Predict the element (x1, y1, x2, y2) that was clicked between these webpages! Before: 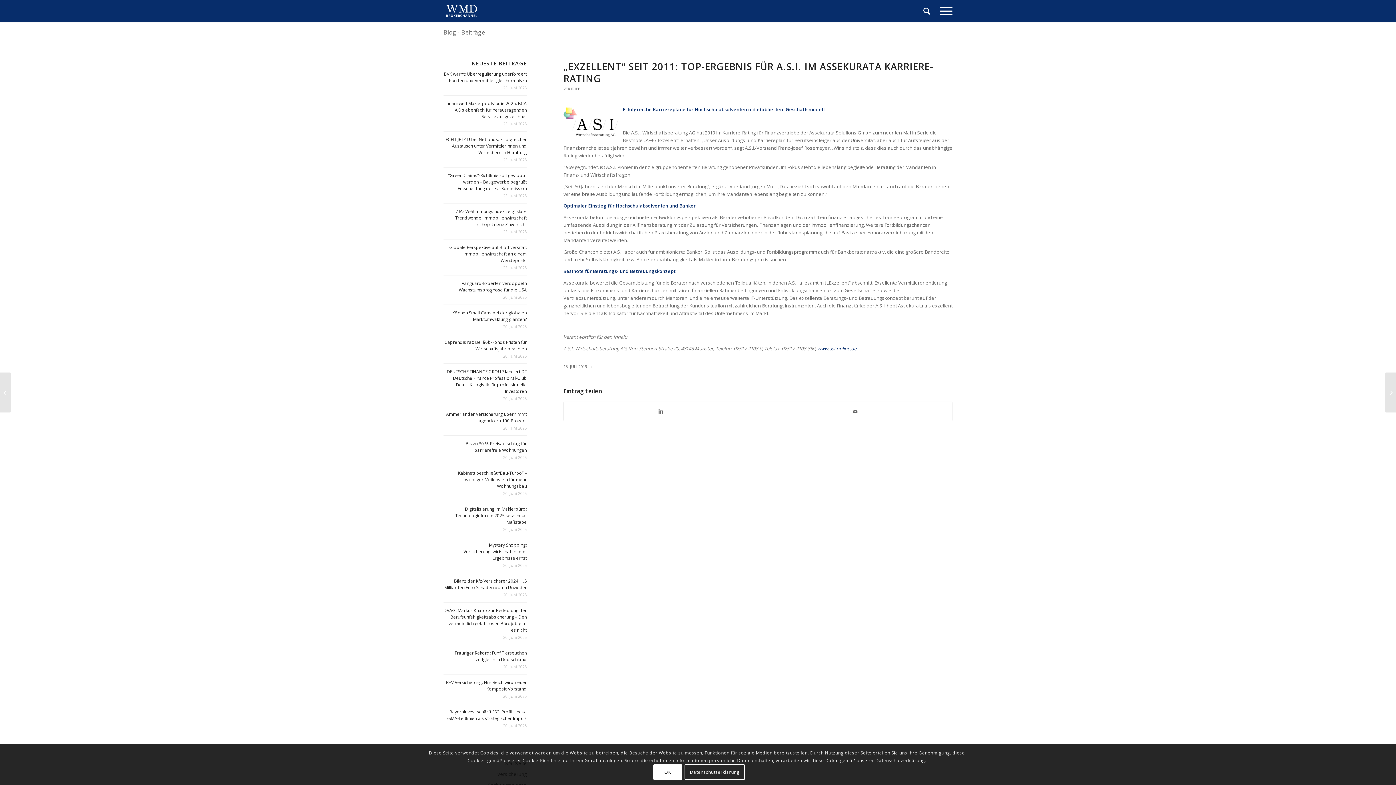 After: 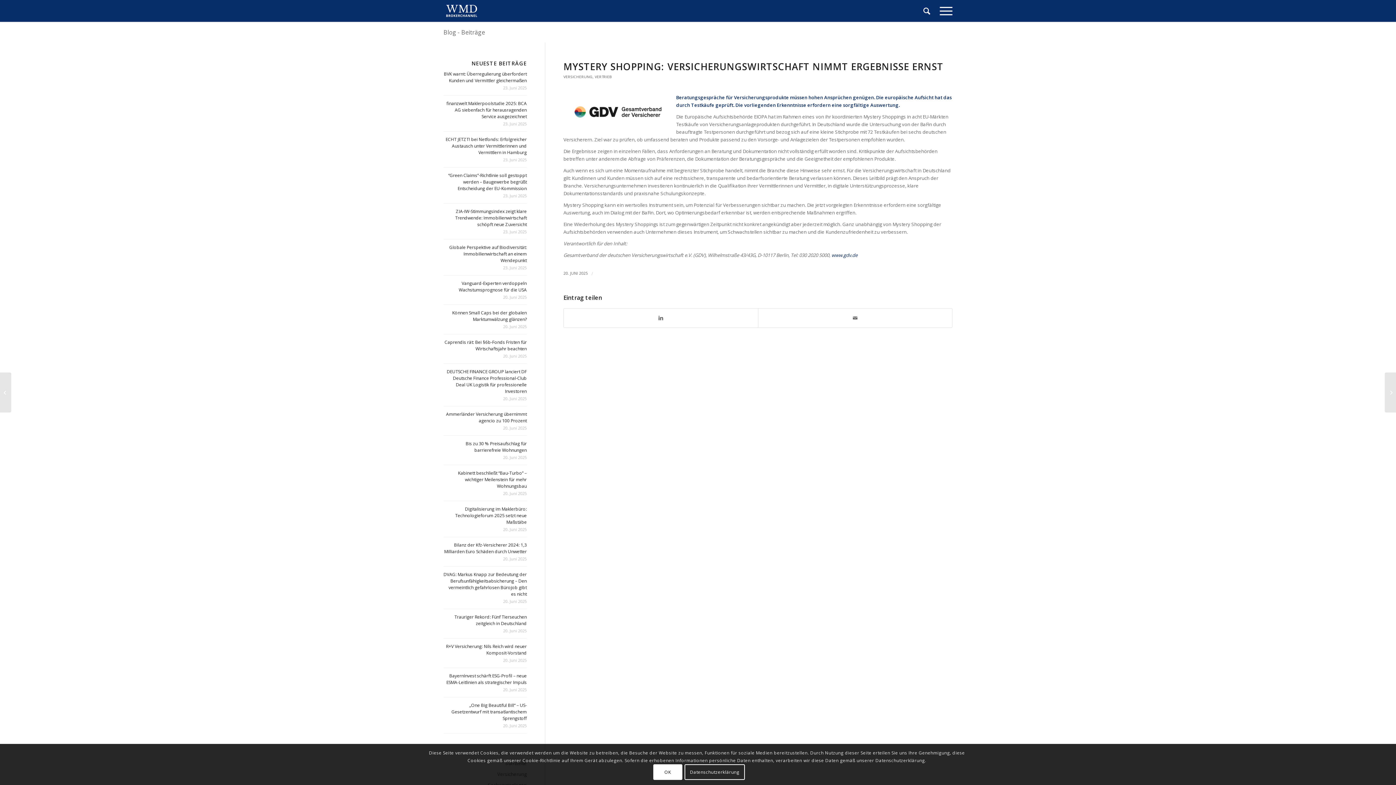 Action: label: Mystery Shopping: Versicherungswirtschaft nimmt Ergebnisse ernst bbox: (463, 542, 526, 561)